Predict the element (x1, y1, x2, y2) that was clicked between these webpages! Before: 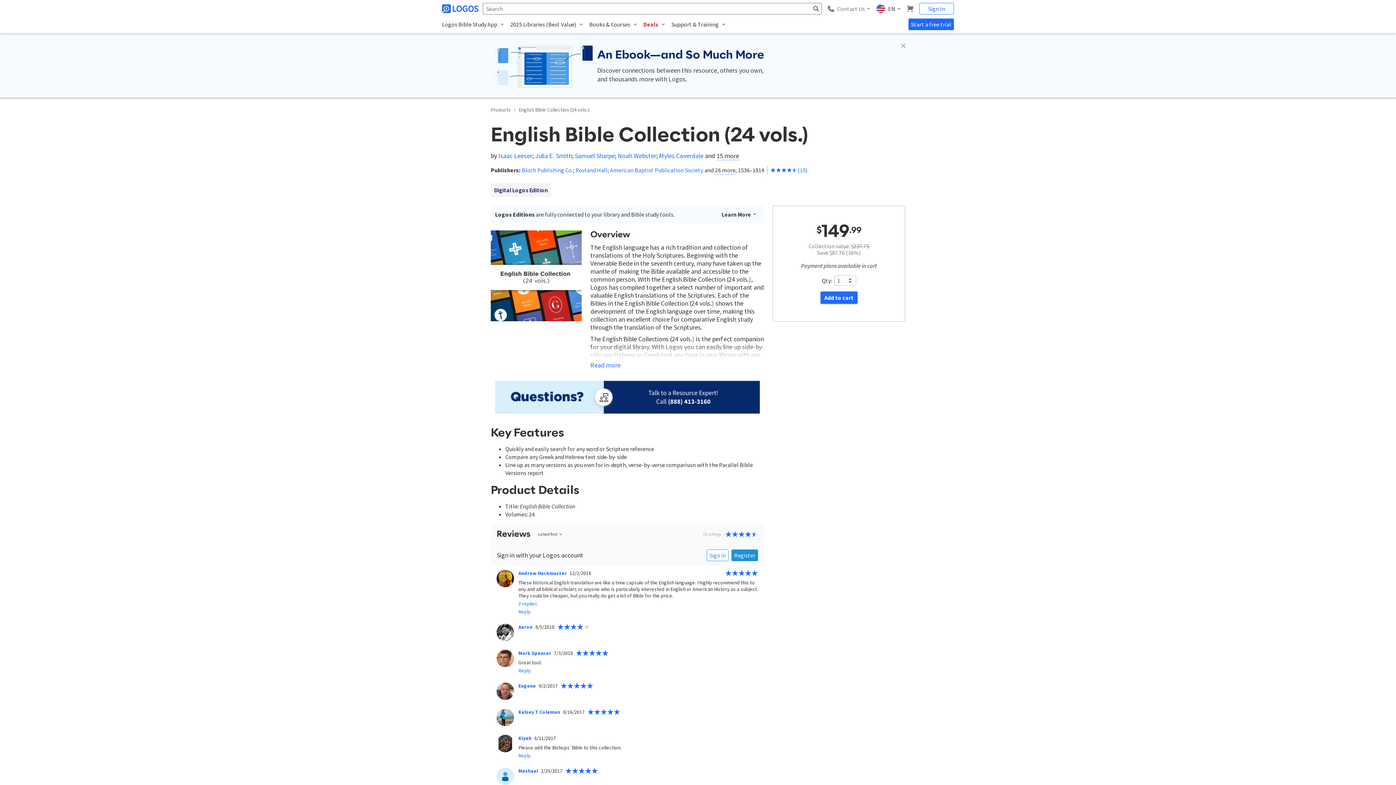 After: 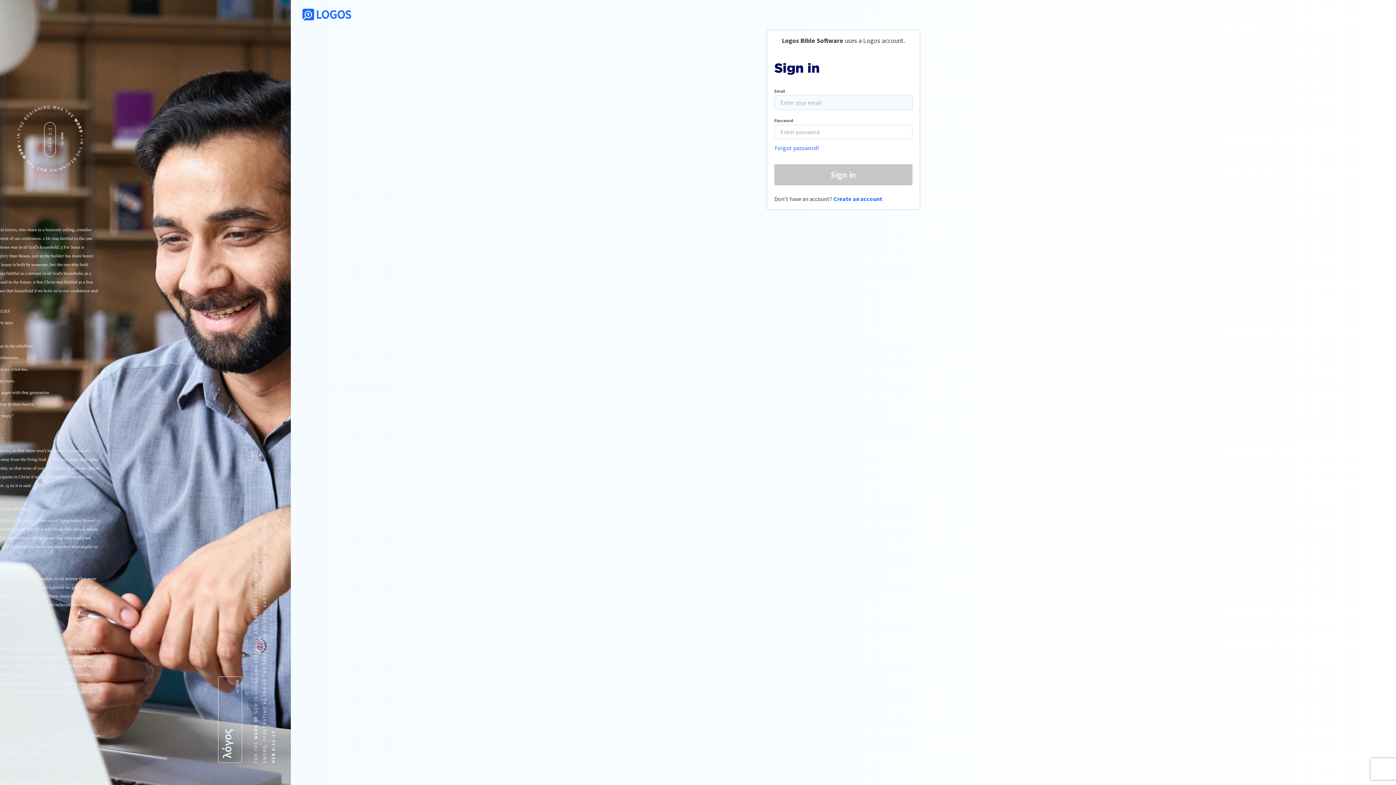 Action: label: Sign in bbox: (706, 549, 728, 561)